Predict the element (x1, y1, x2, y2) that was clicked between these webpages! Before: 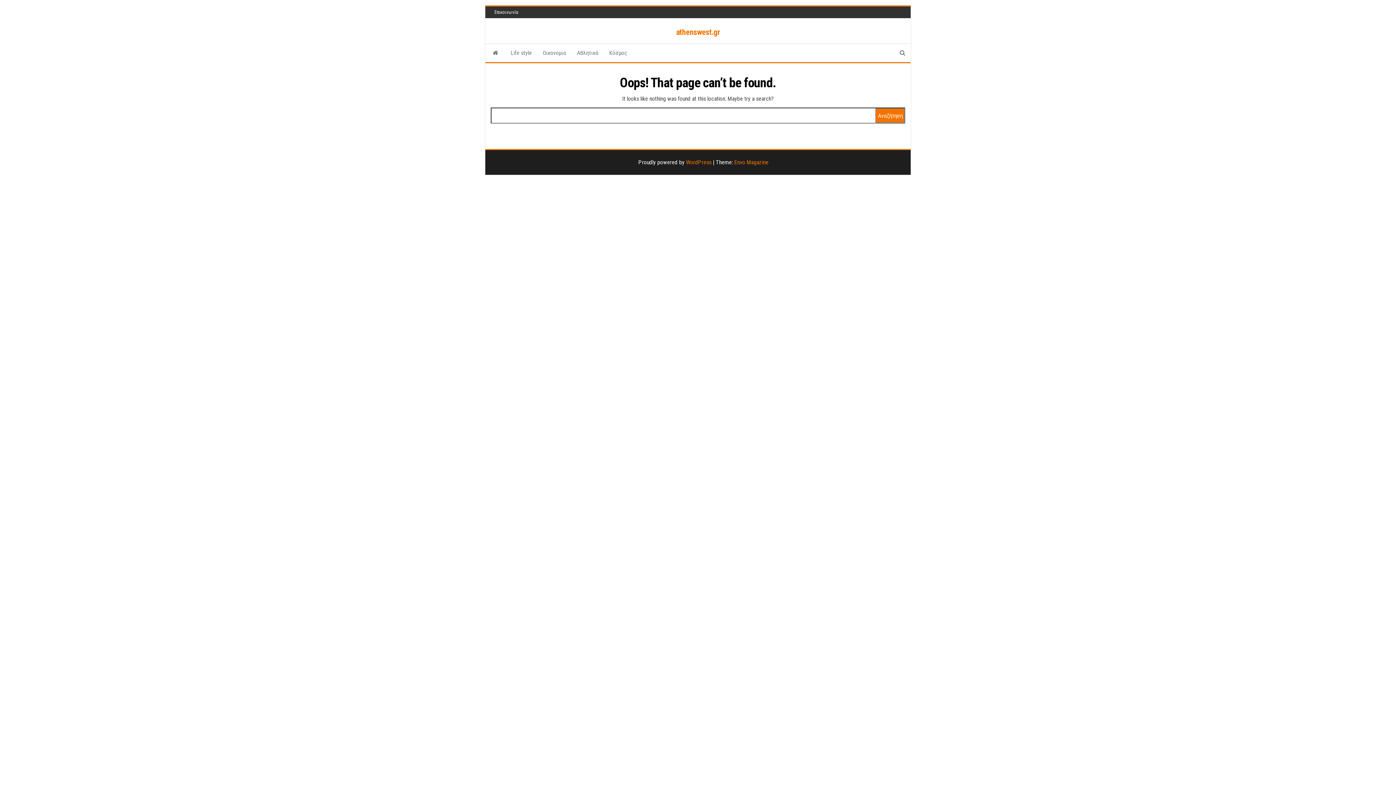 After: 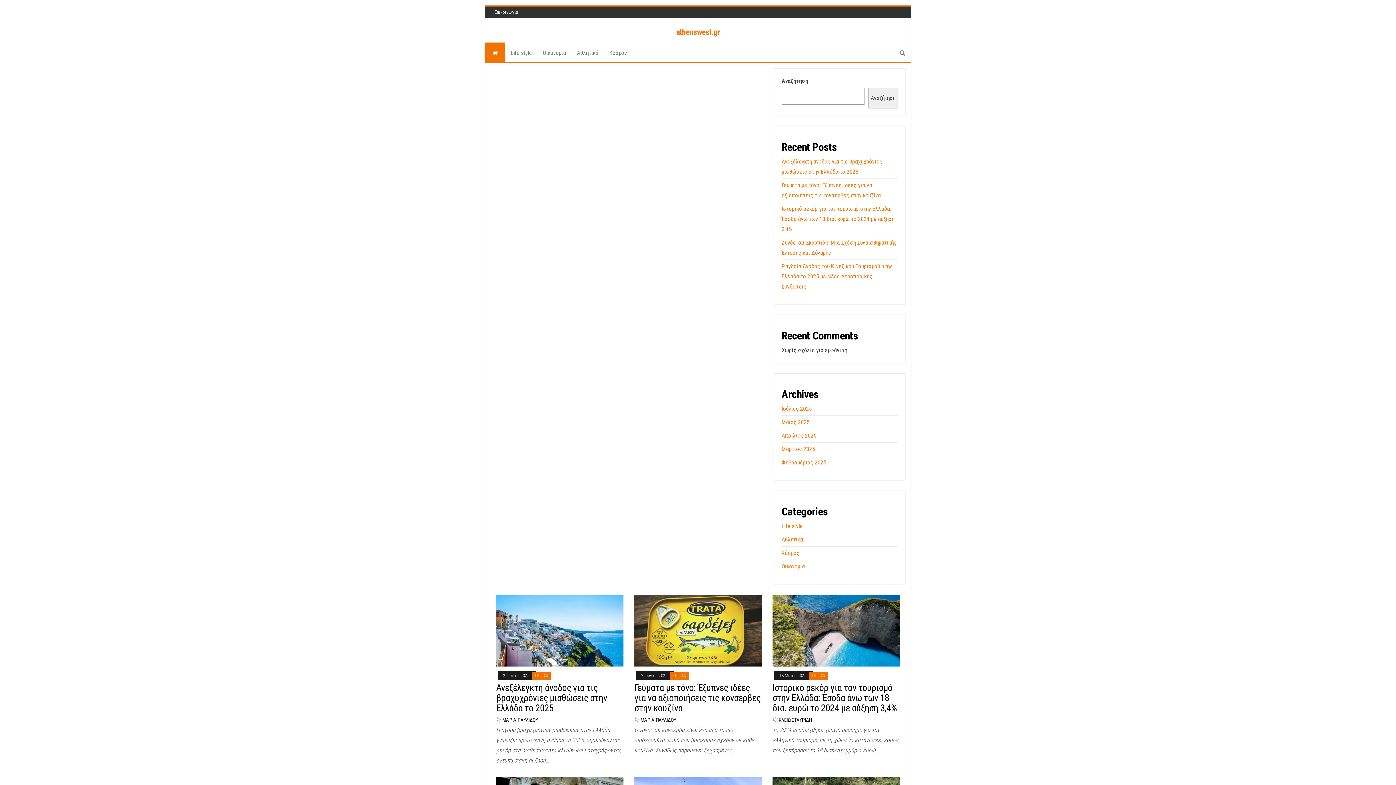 Action: label: athenswest.gr bbox: (676, 27, 720, 36)